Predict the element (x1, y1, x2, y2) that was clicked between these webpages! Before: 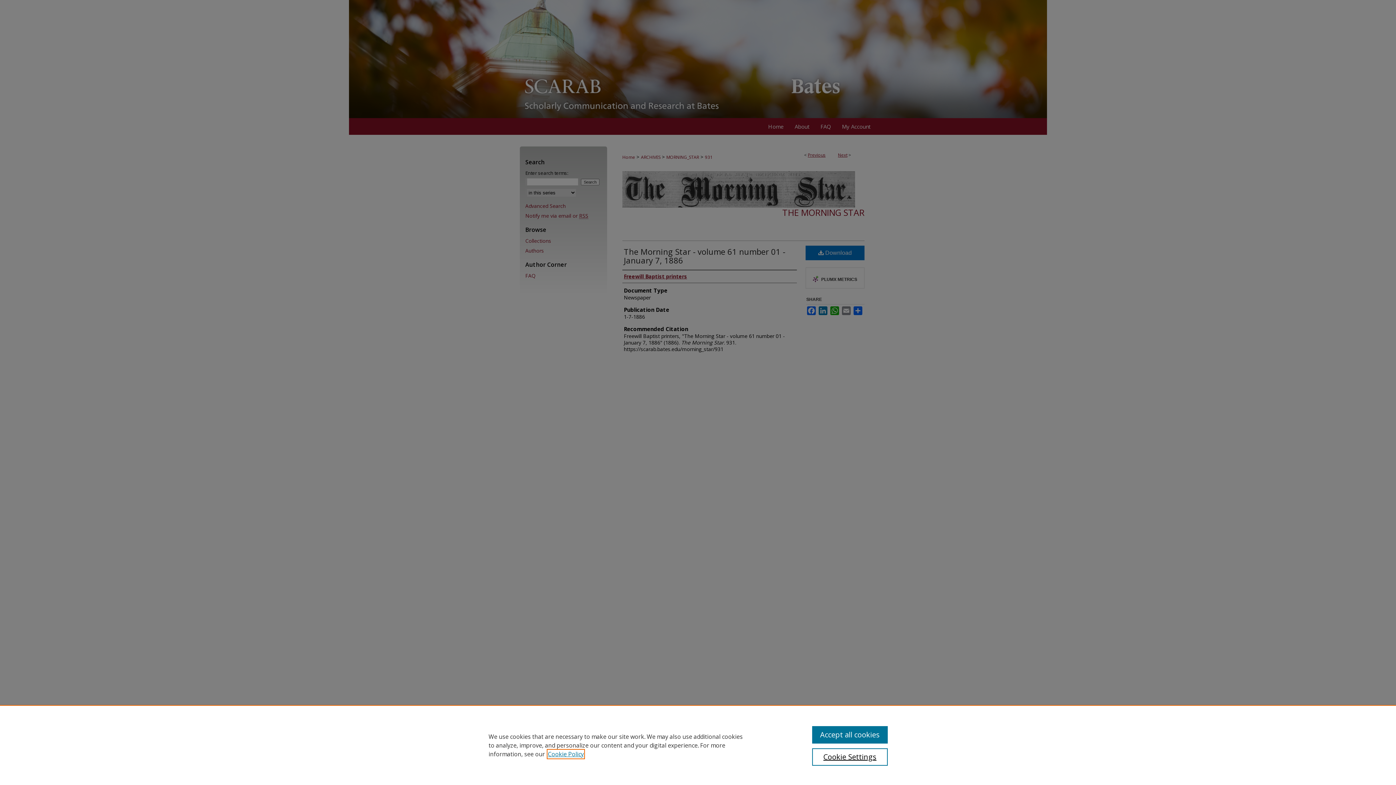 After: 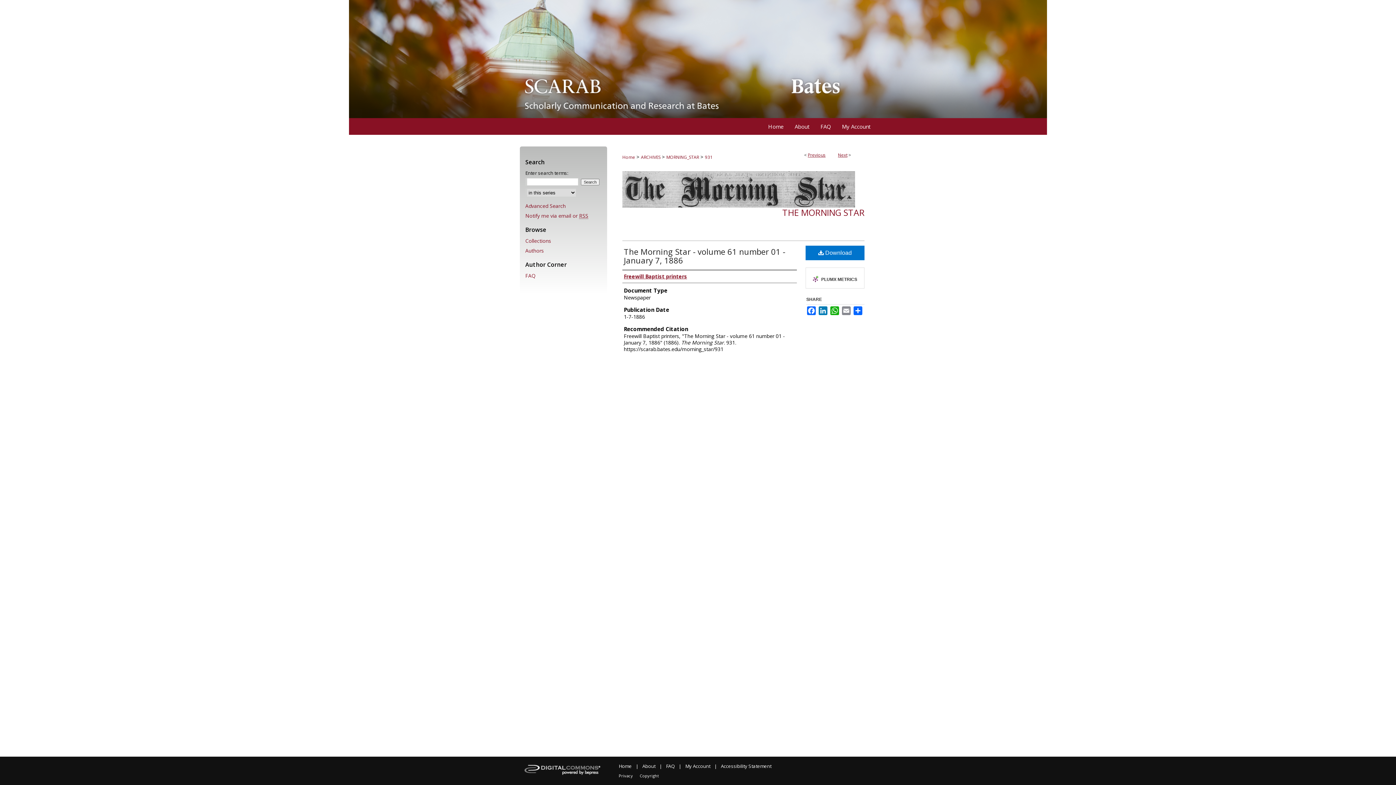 Action: label: Accept all cookies bbox: (812, 726, 887, 744)